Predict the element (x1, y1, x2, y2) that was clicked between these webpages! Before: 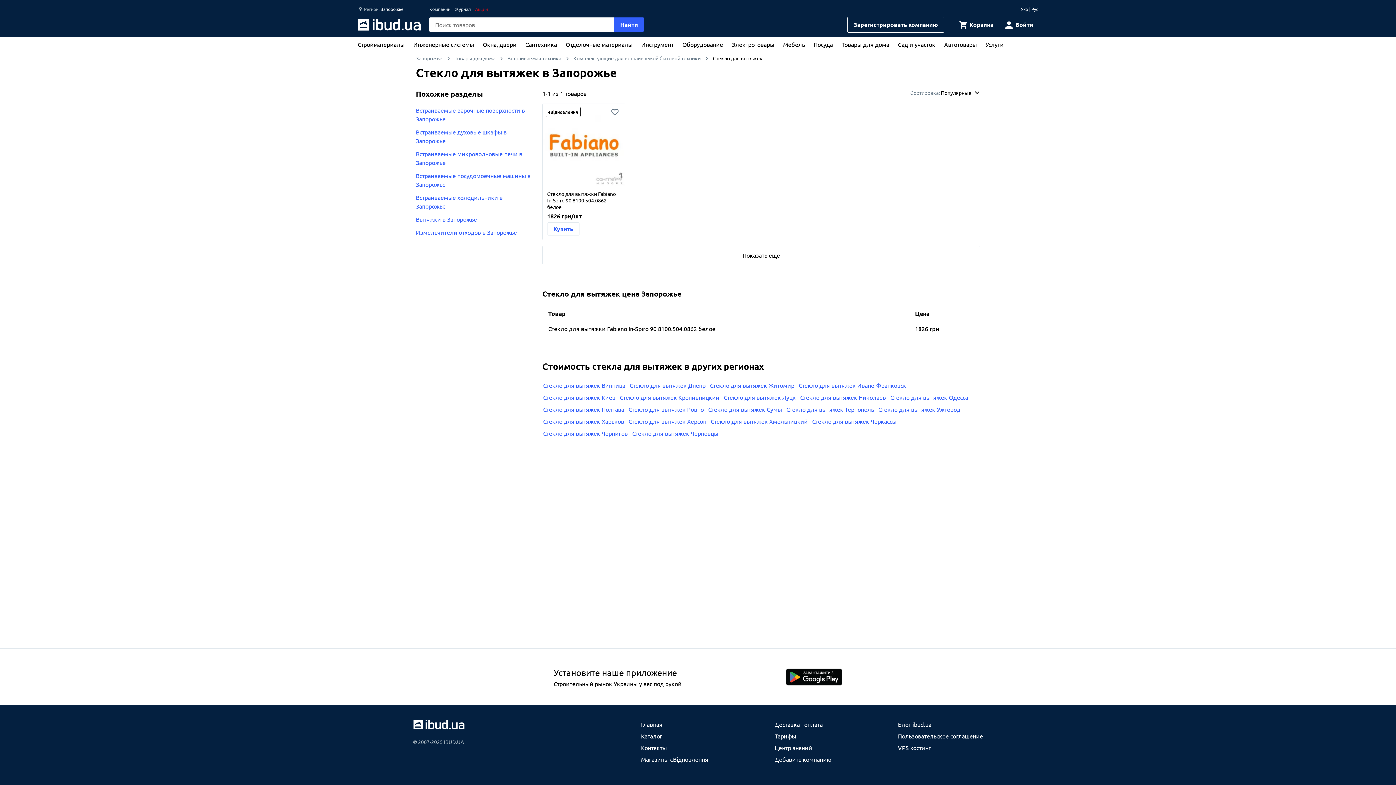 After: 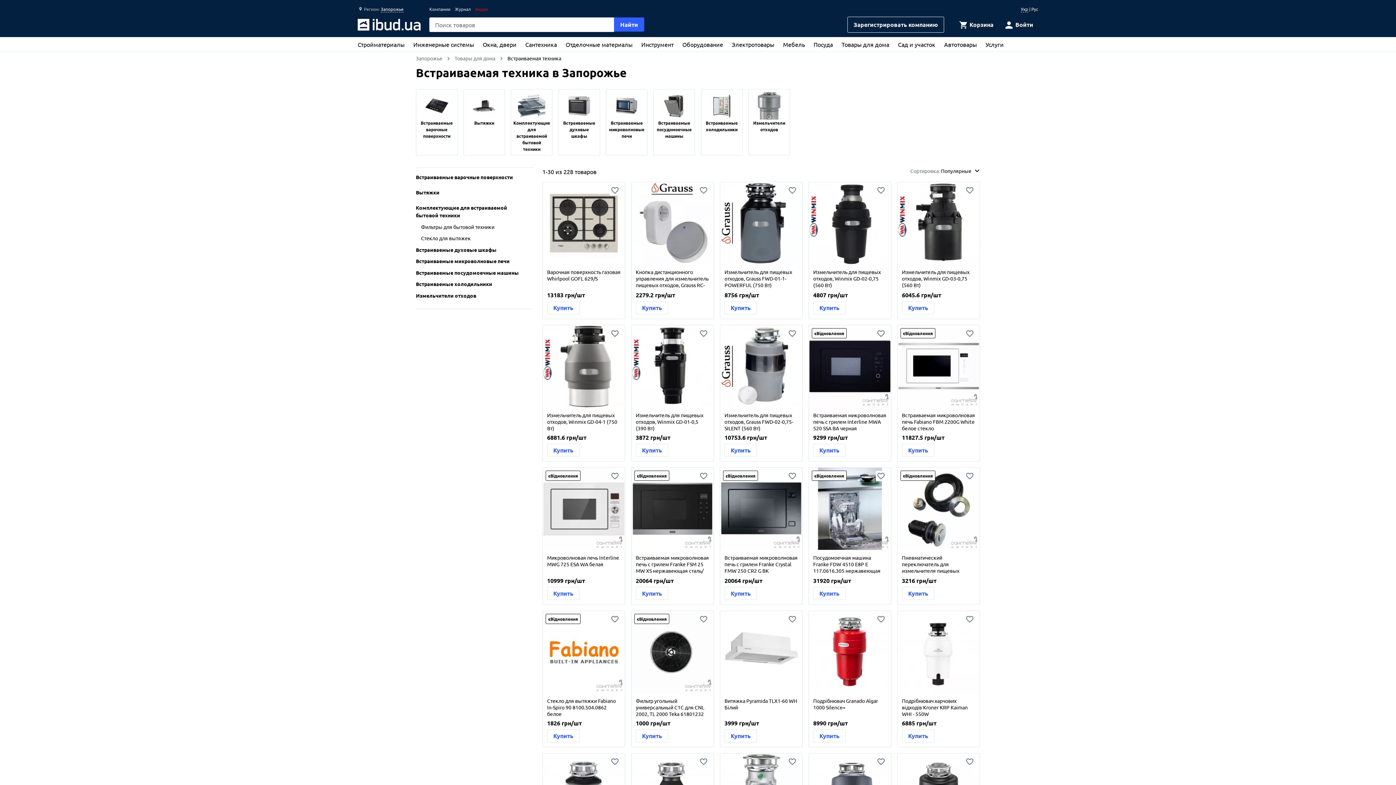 Action: label: Встраиваемая техника bbox: (507, 54, 561, 62)